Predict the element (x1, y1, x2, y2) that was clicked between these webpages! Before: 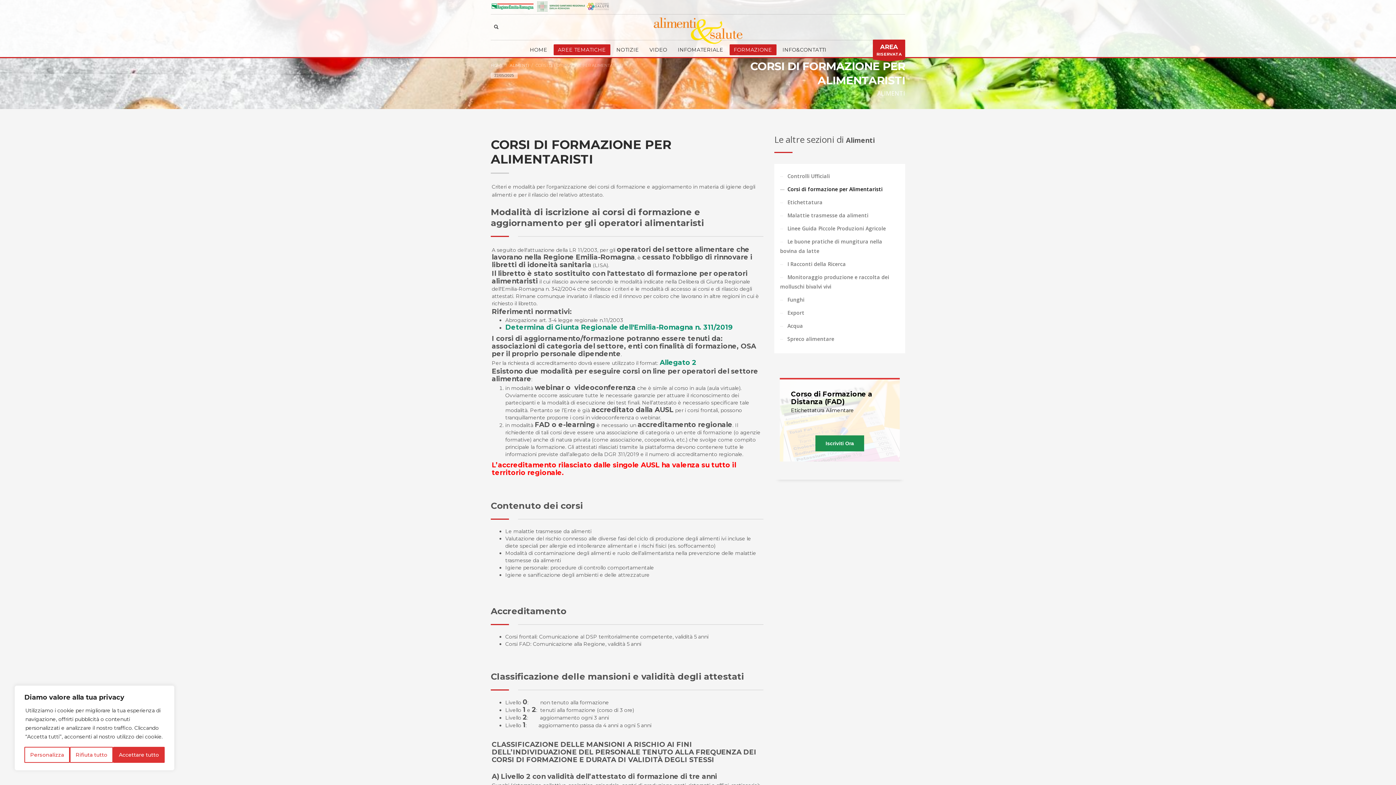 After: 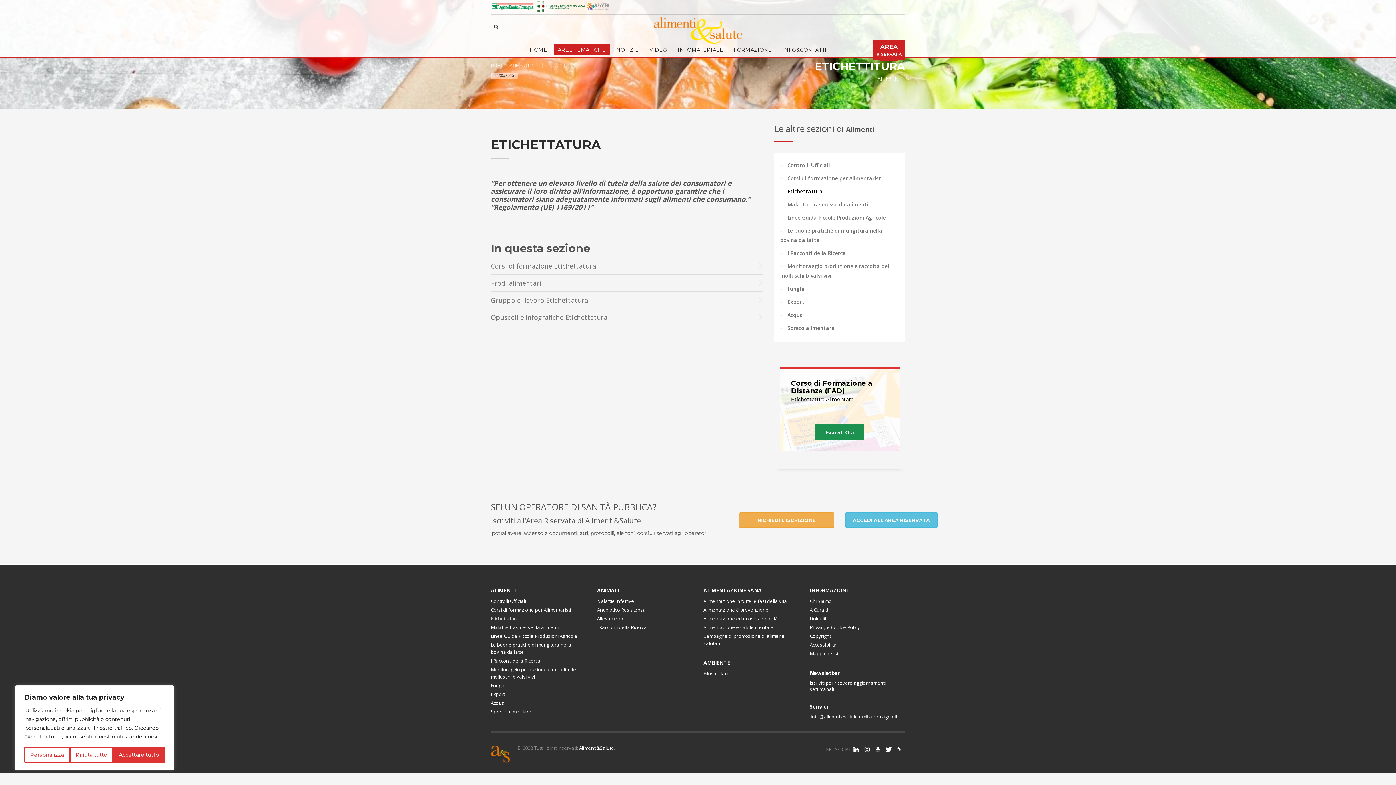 Action: bbox: (780, 195, 899, 208) label: Etichettatura